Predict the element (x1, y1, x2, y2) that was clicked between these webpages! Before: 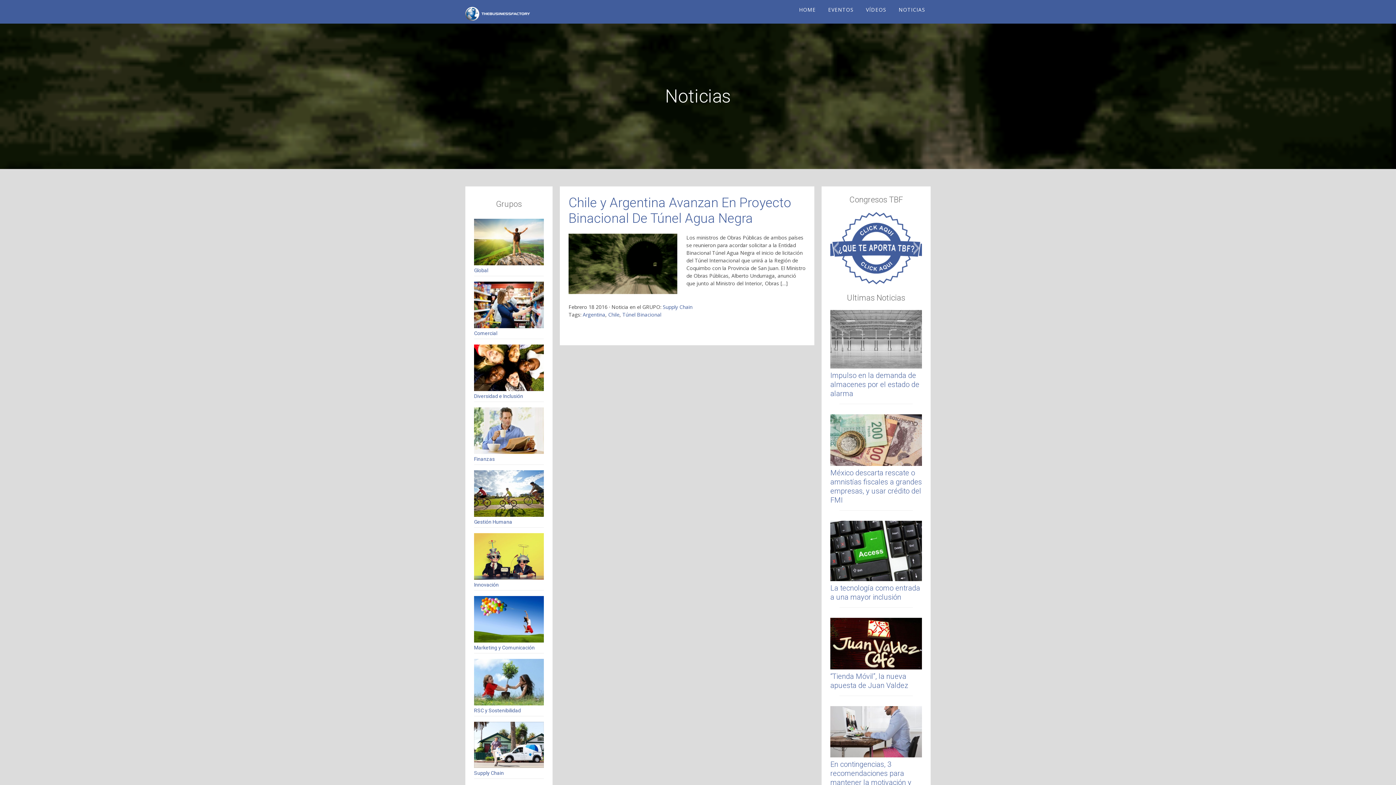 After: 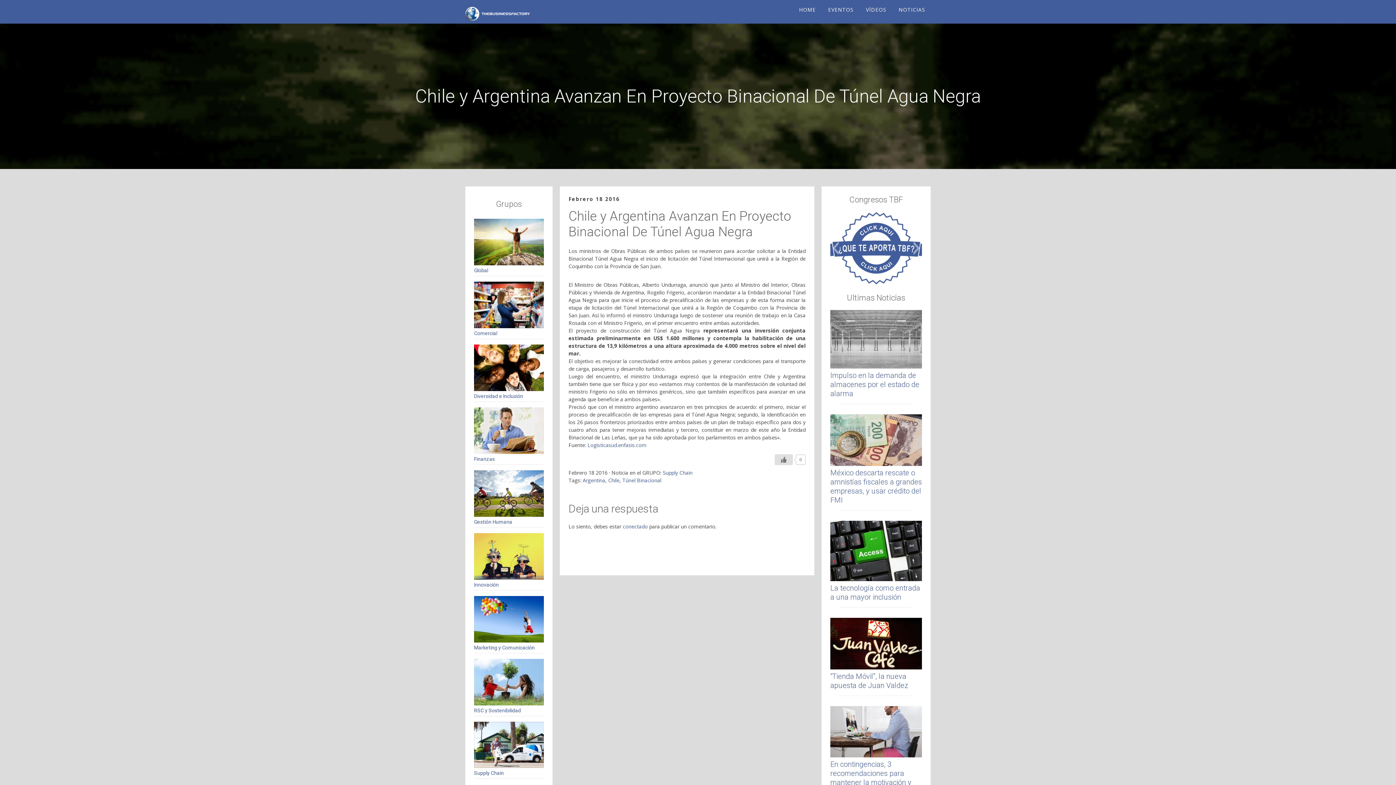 Action: bbox: (568, 195, 791, 226) label: Chile y Argentina Avanzan En Proyecto Binacional De Túnel Agua Negra